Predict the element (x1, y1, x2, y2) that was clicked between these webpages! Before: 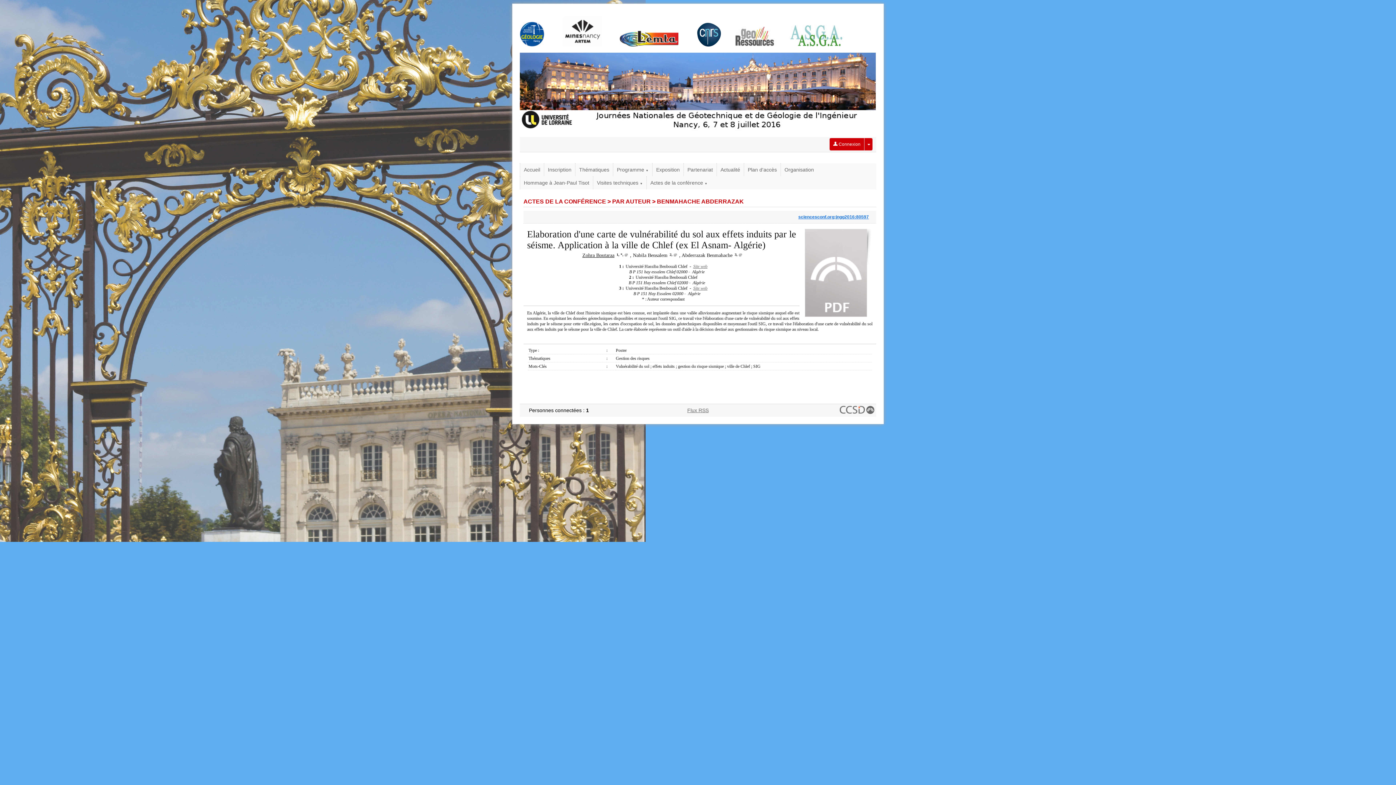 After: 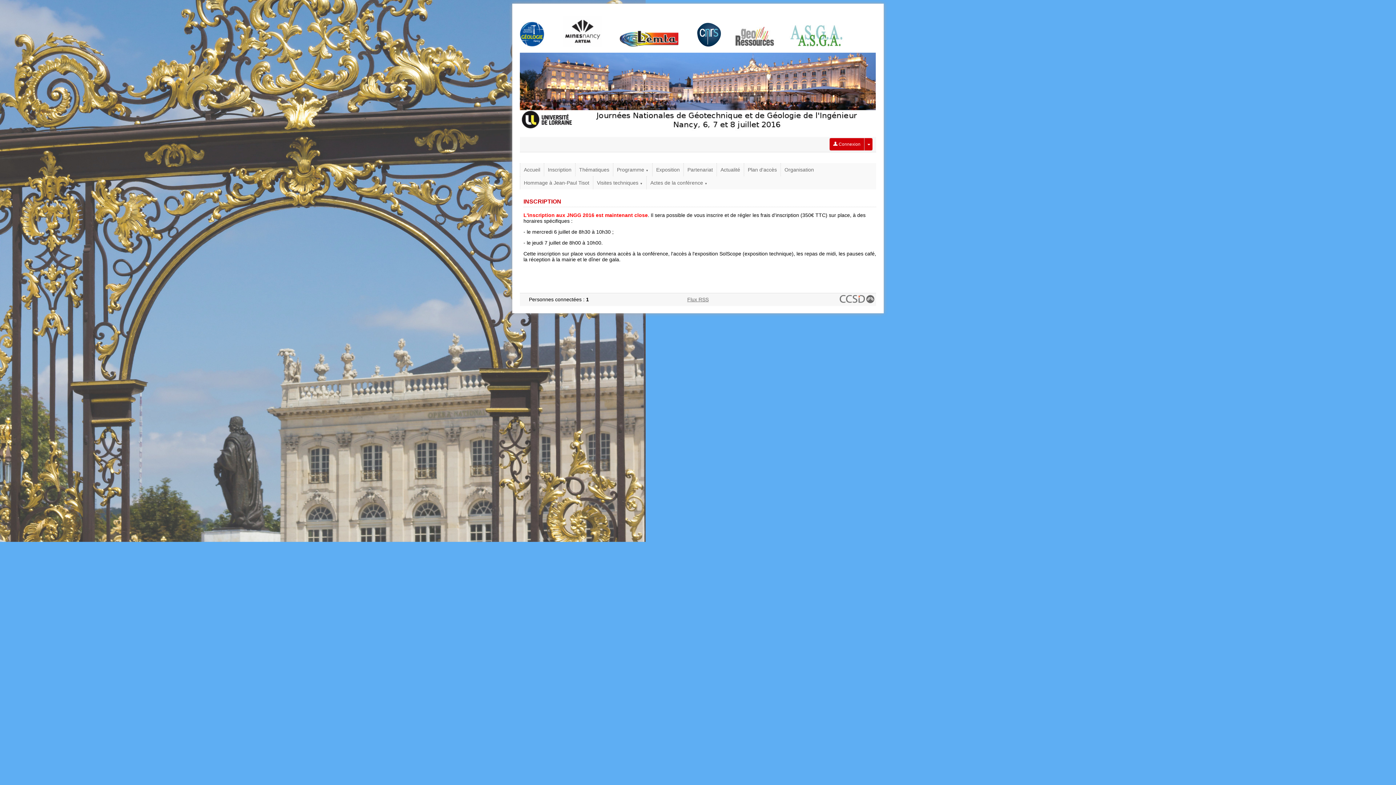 Action: label: Inscription bbox: (544, 163, 575, 176)